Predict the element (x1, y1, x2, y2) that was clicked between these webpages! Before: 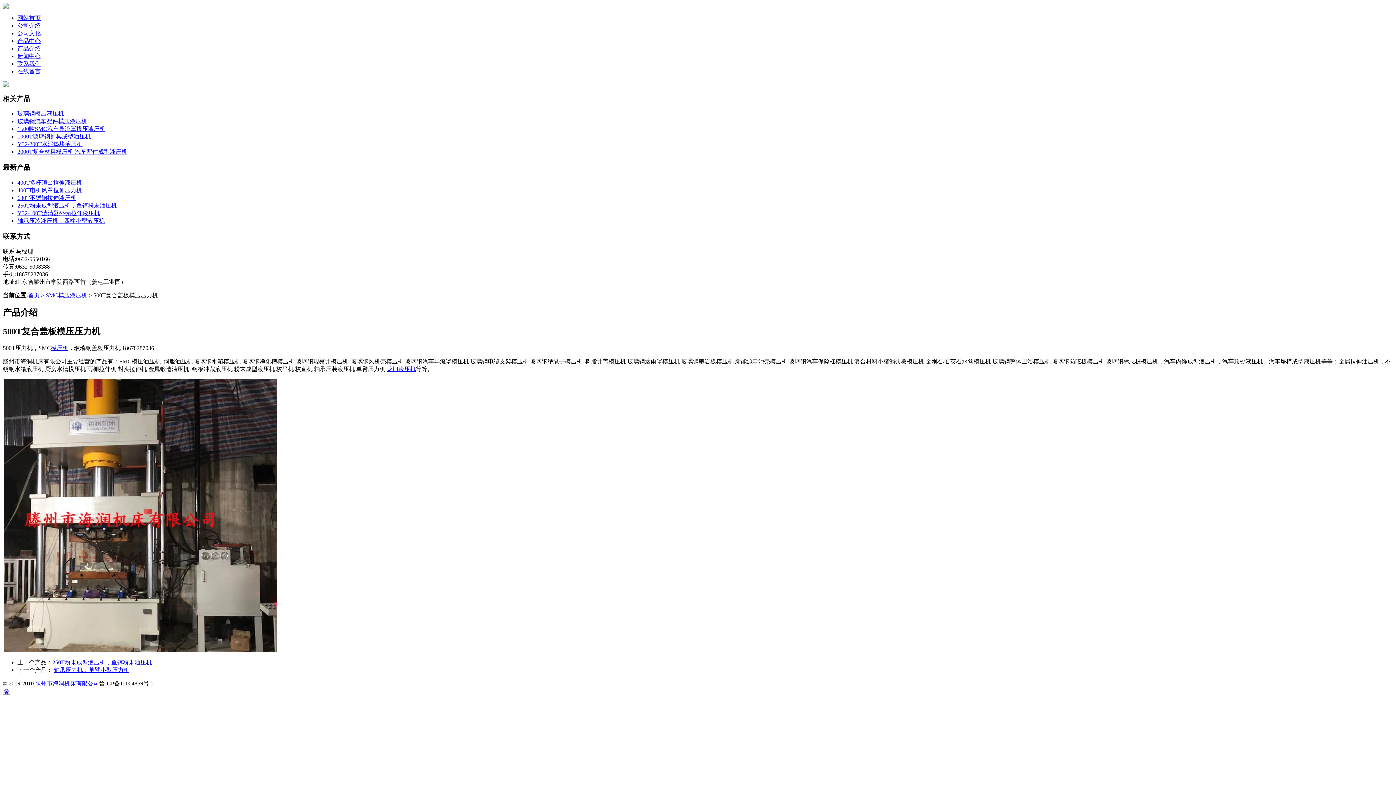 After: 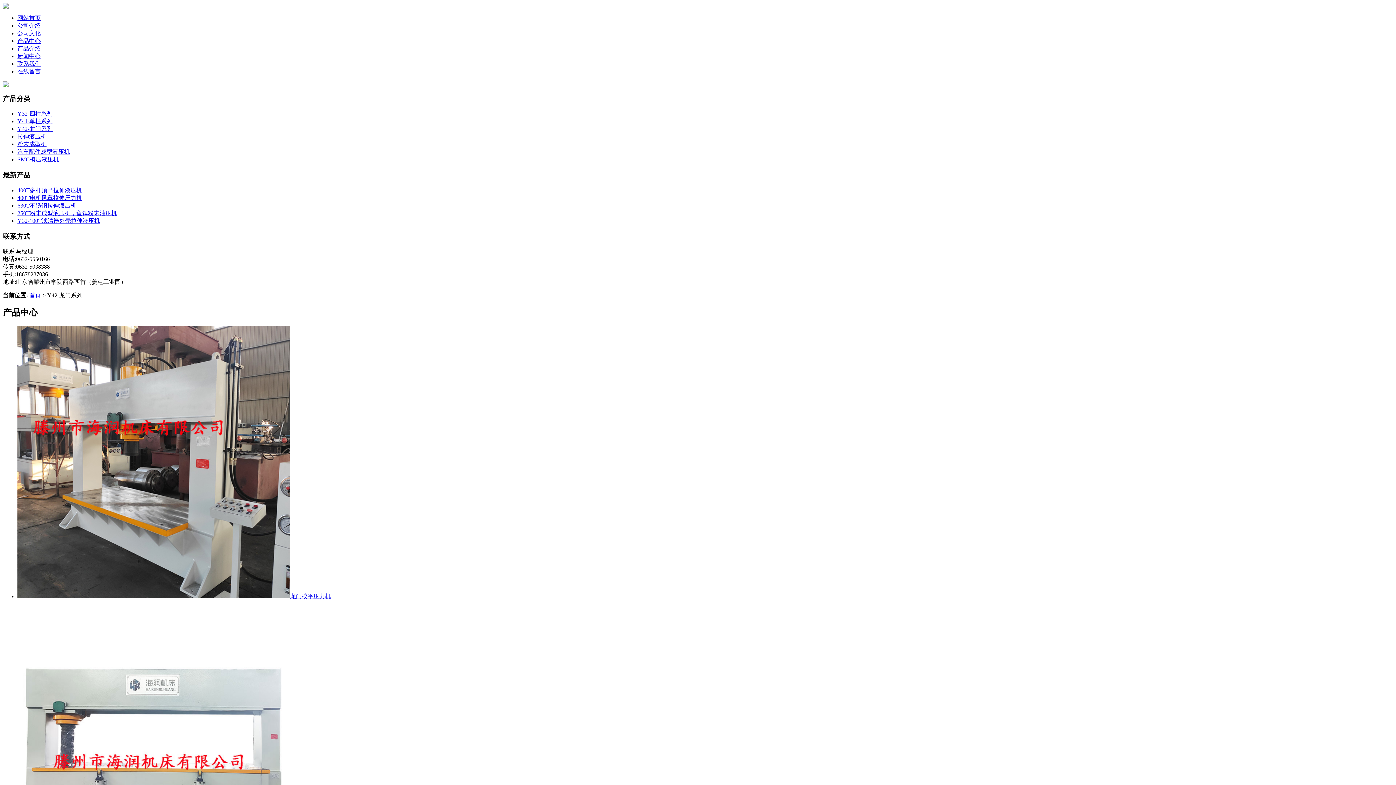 Action: bbox: (386, 366, 416, 372) label: 龙门液压机